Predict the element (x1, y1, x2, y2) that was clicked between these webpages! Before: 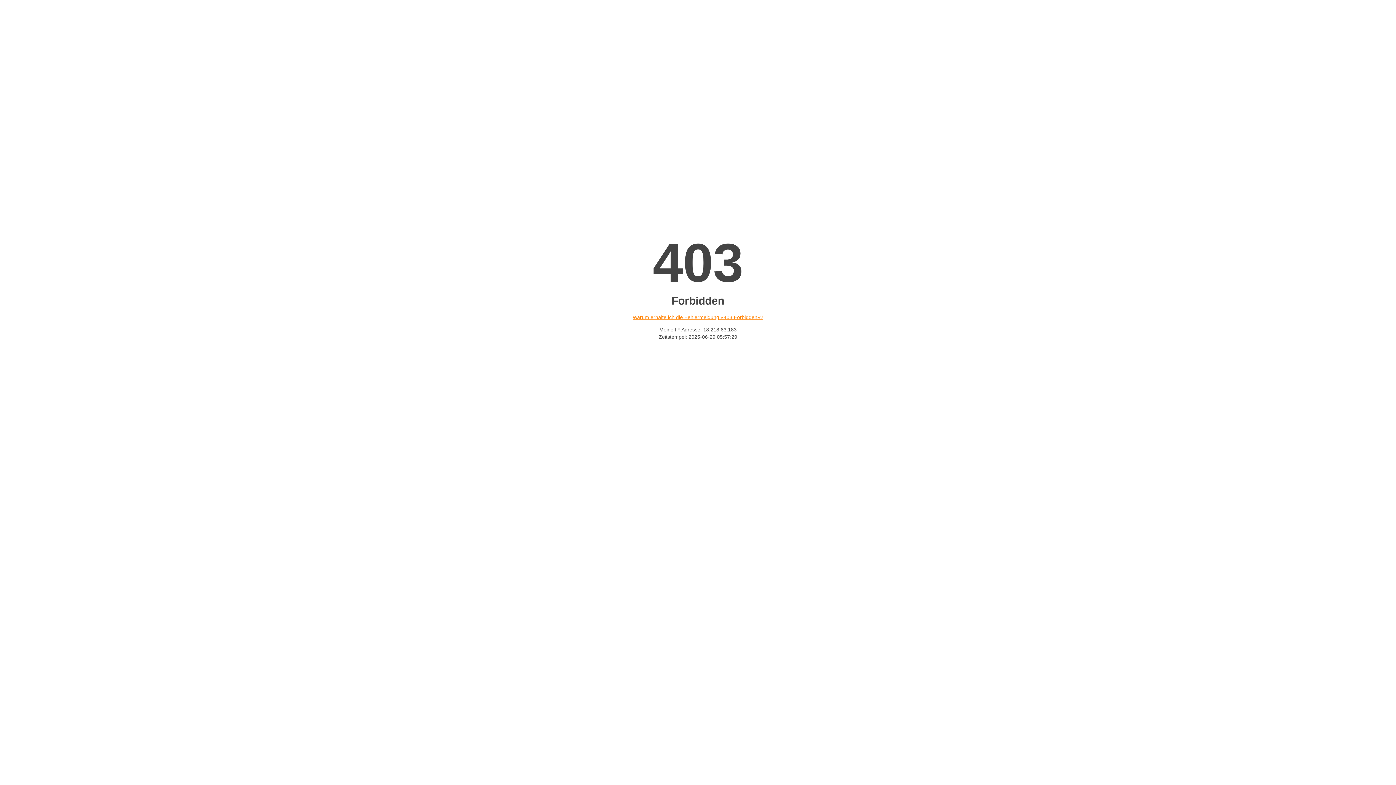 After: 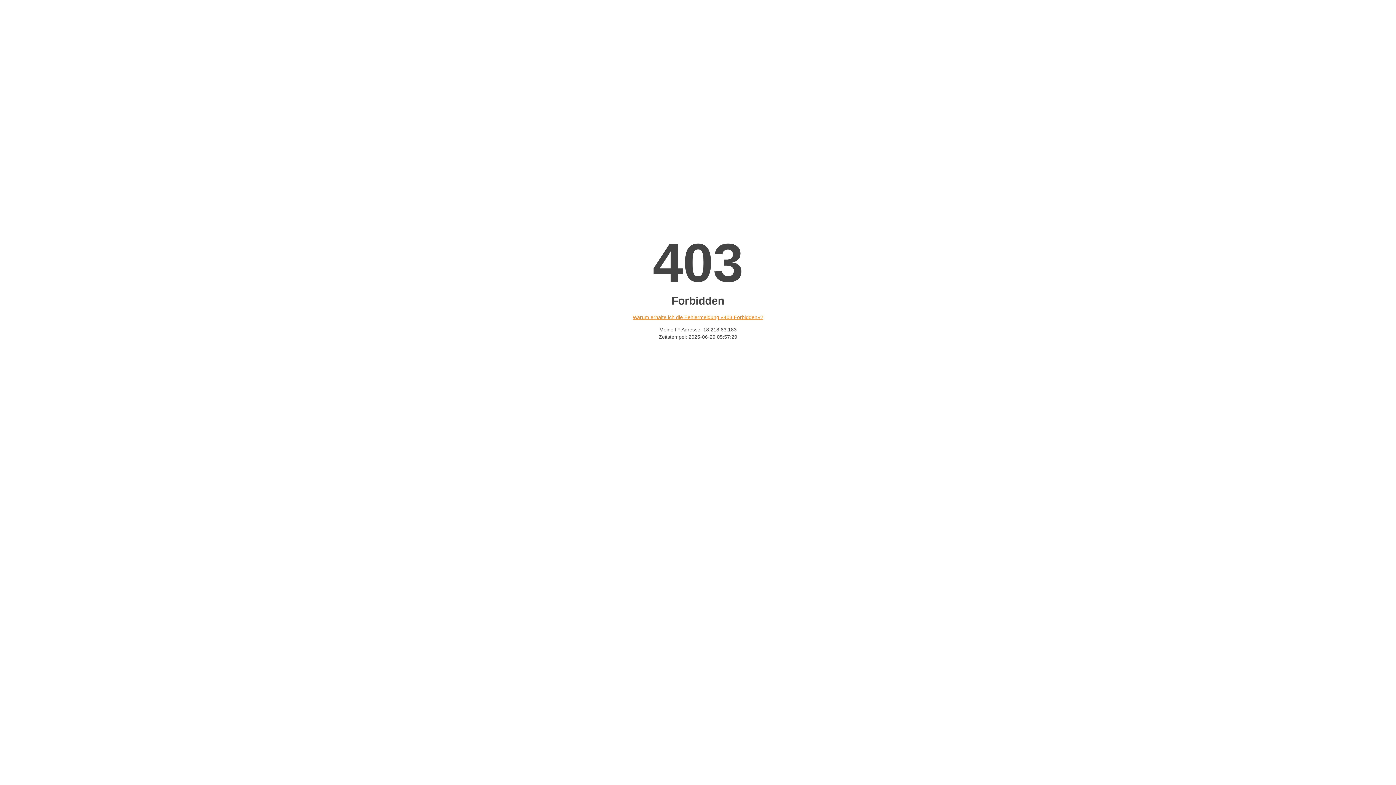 Action: bbox: (632, 314, 763, 320) label: Warum erhalte ich die Fehlermeldung «403 Forbidden»?